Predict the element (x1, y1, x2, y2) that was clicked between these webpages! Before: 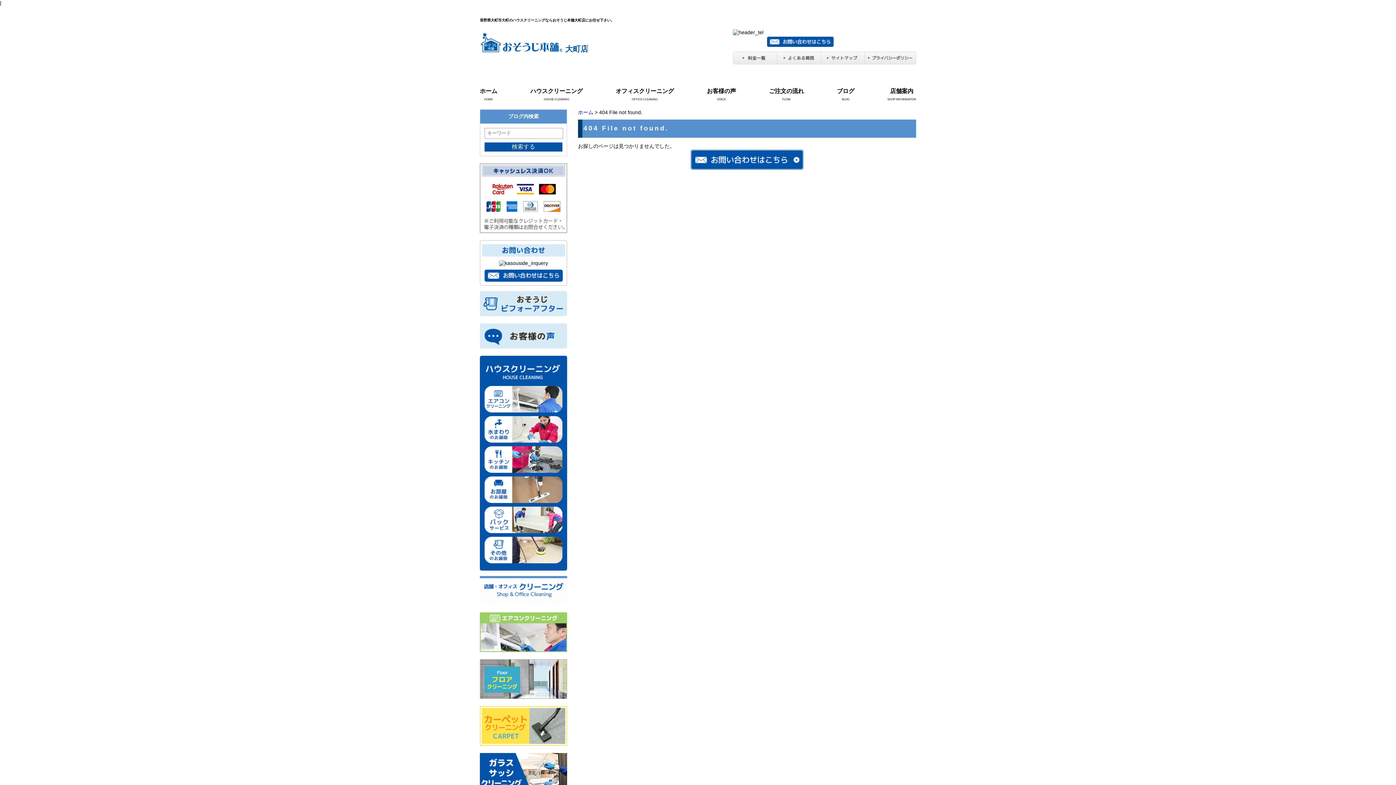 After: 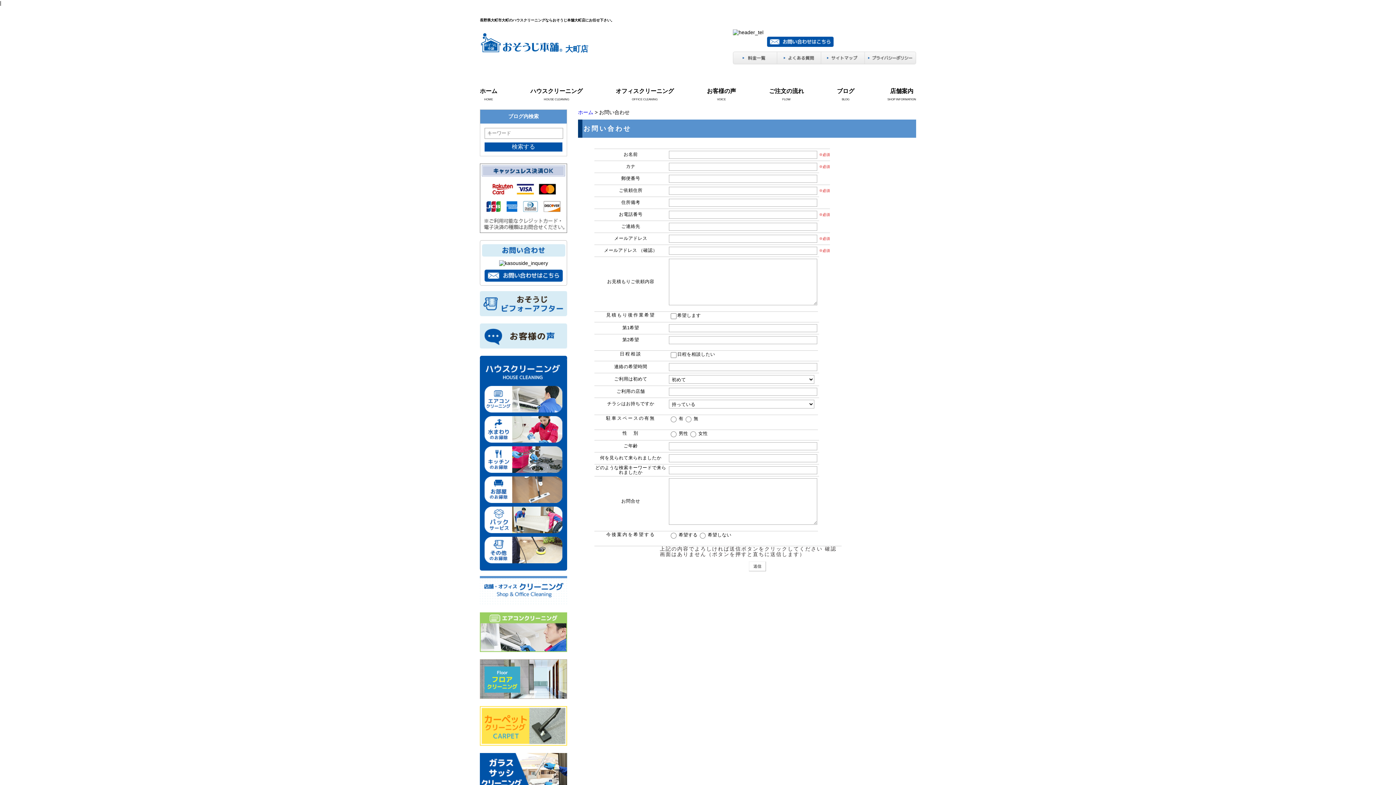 Action: bbox: (767, 41, 833, 46)